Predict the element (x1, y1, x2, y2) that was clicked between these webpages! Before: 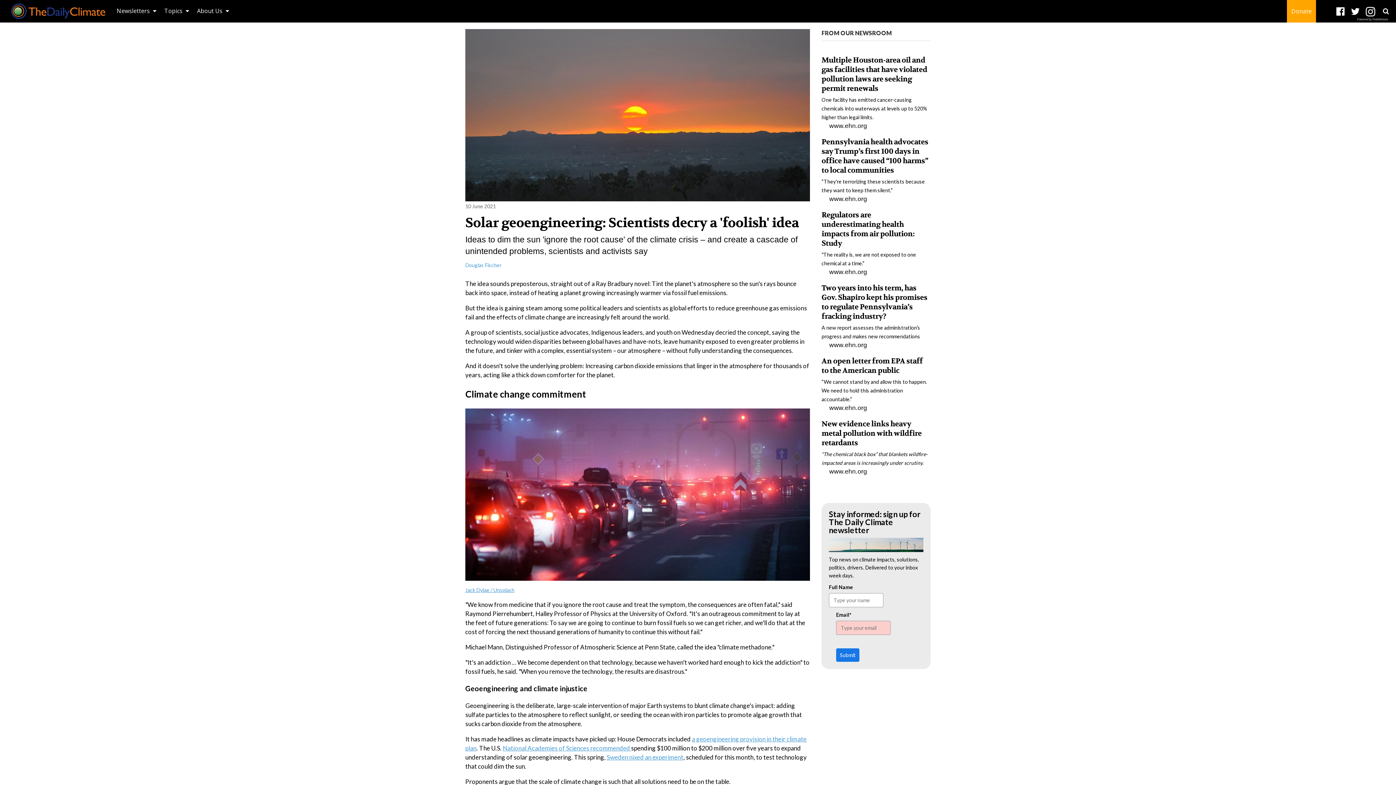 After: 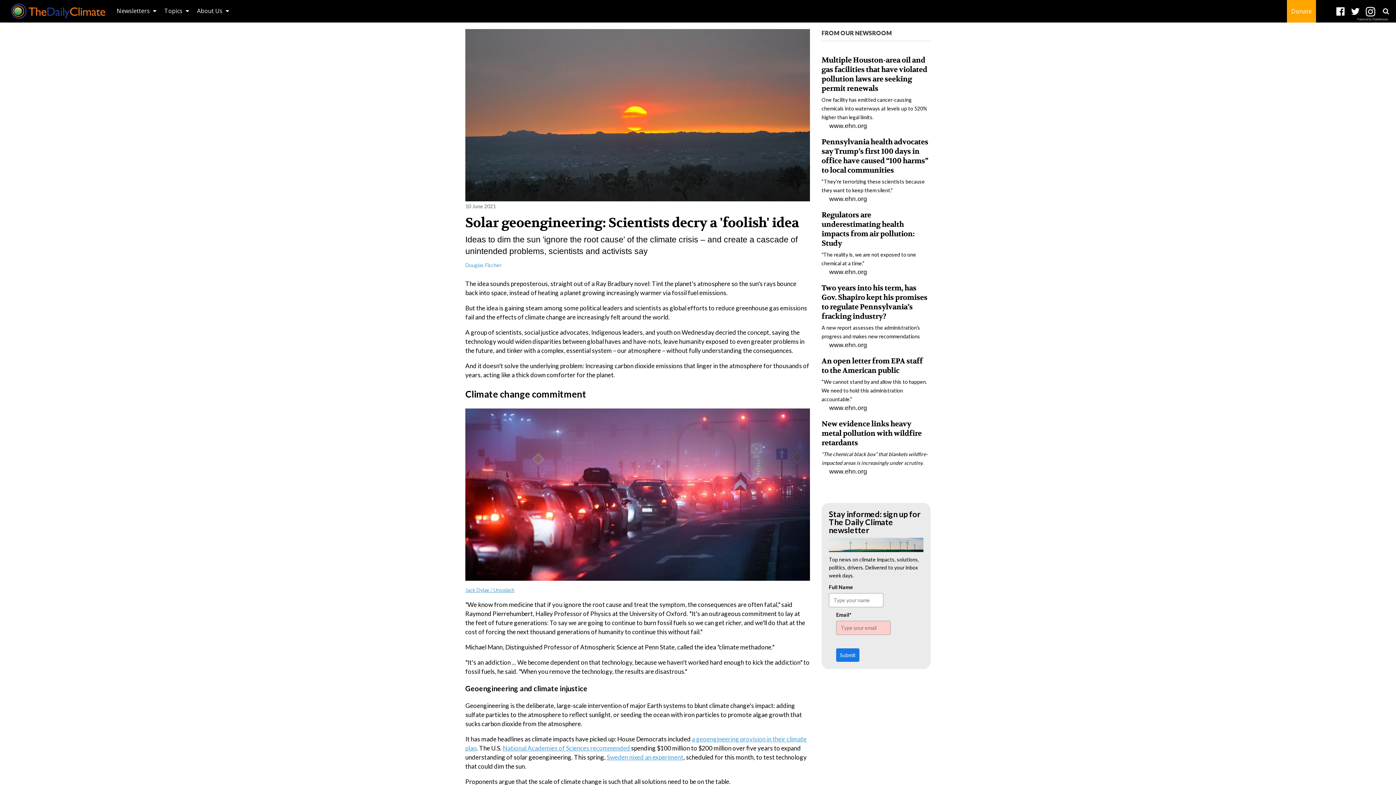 Action: bbox: (1357, 17, 1388, 21) label: Powered by RebelMouse